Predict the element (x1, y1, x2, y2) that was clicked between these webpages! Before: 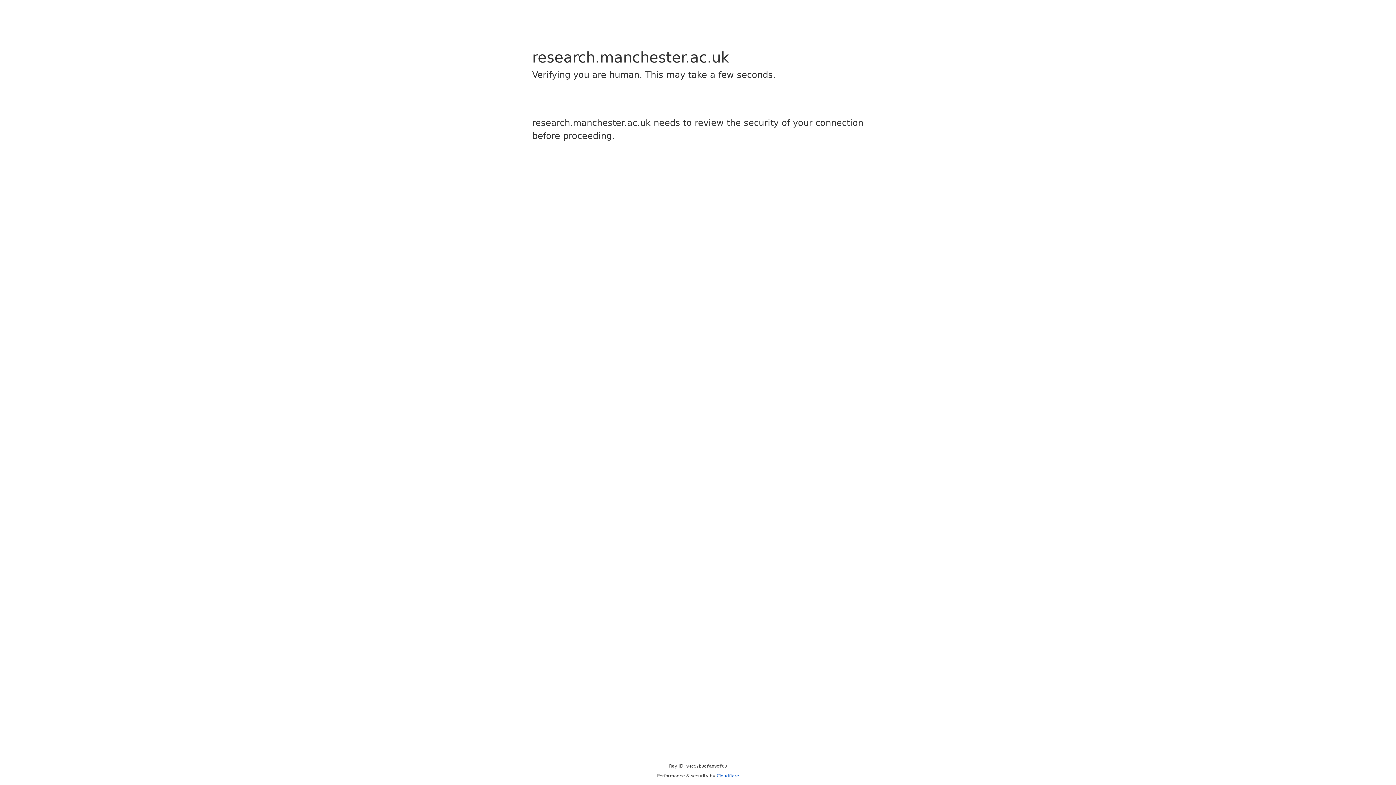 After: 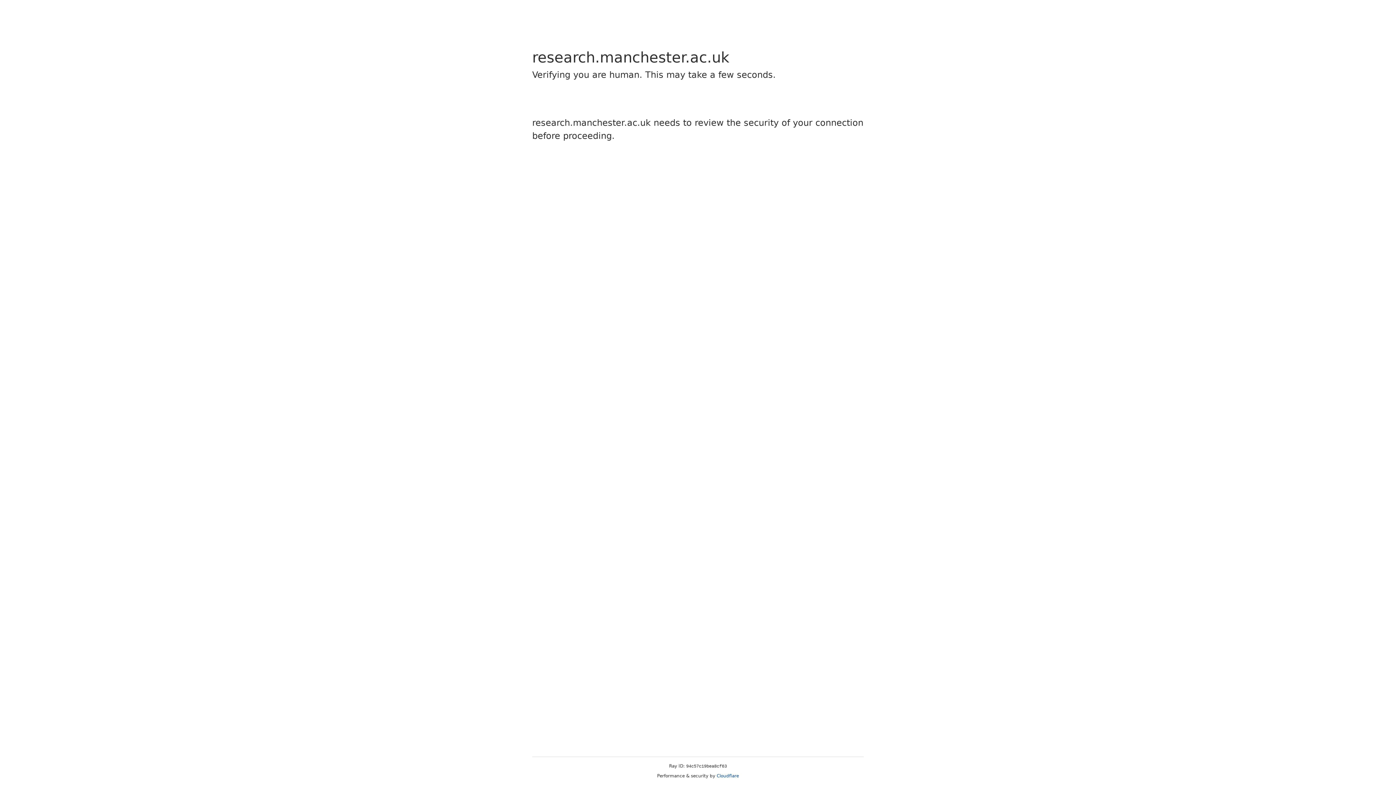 Action: label: Cloudflare bbox: (716, 773, 739, 778)